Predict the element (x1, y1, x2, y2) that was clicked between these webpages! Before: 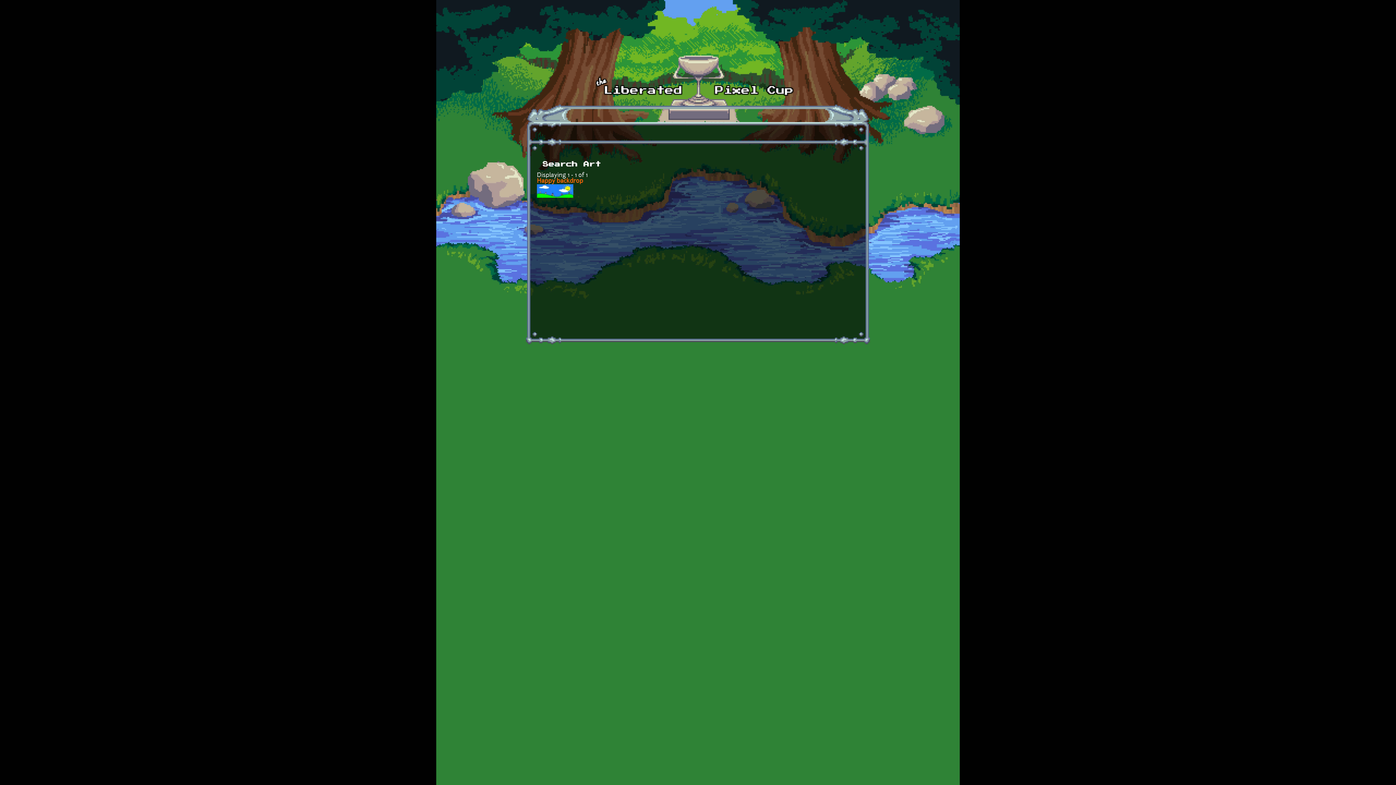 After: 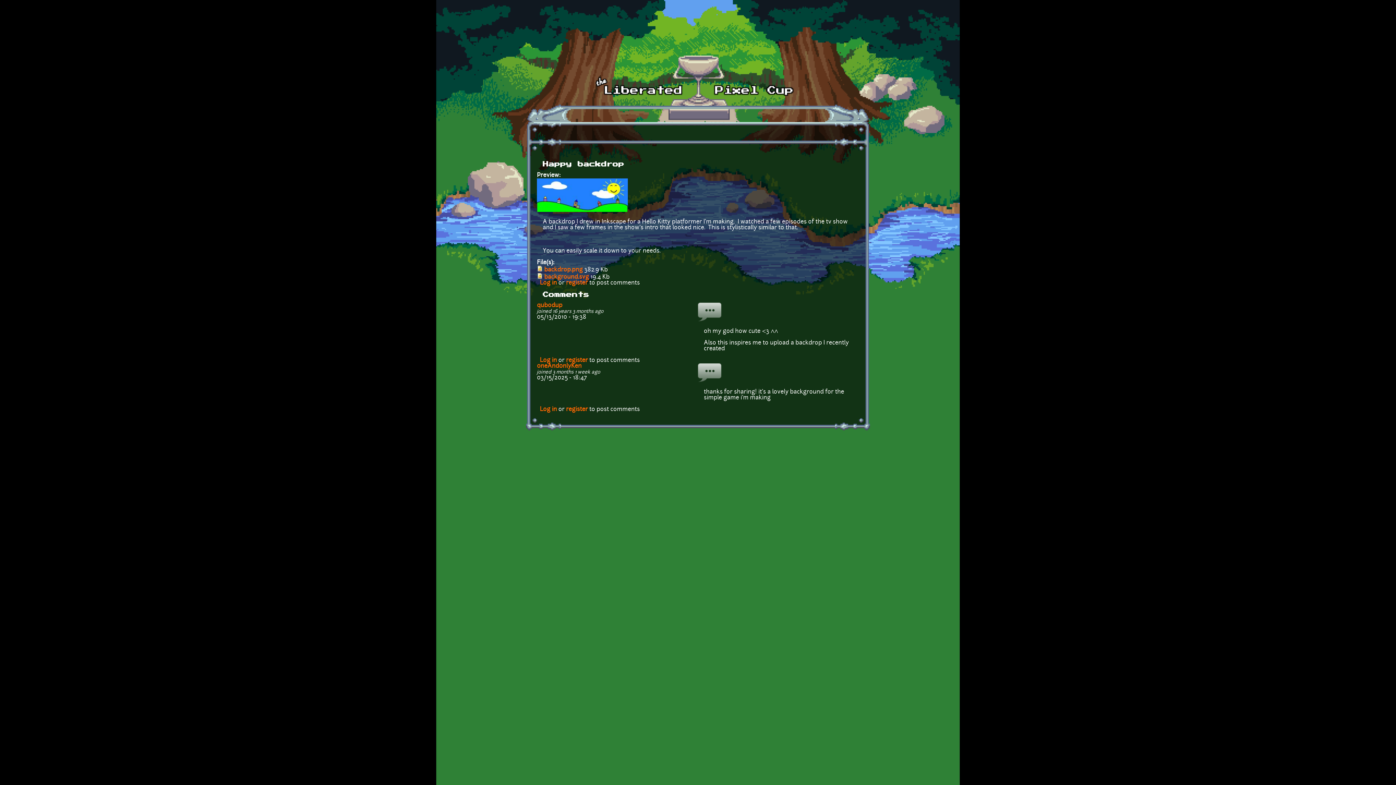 Action: bbox: (537, 193, 573, 199)